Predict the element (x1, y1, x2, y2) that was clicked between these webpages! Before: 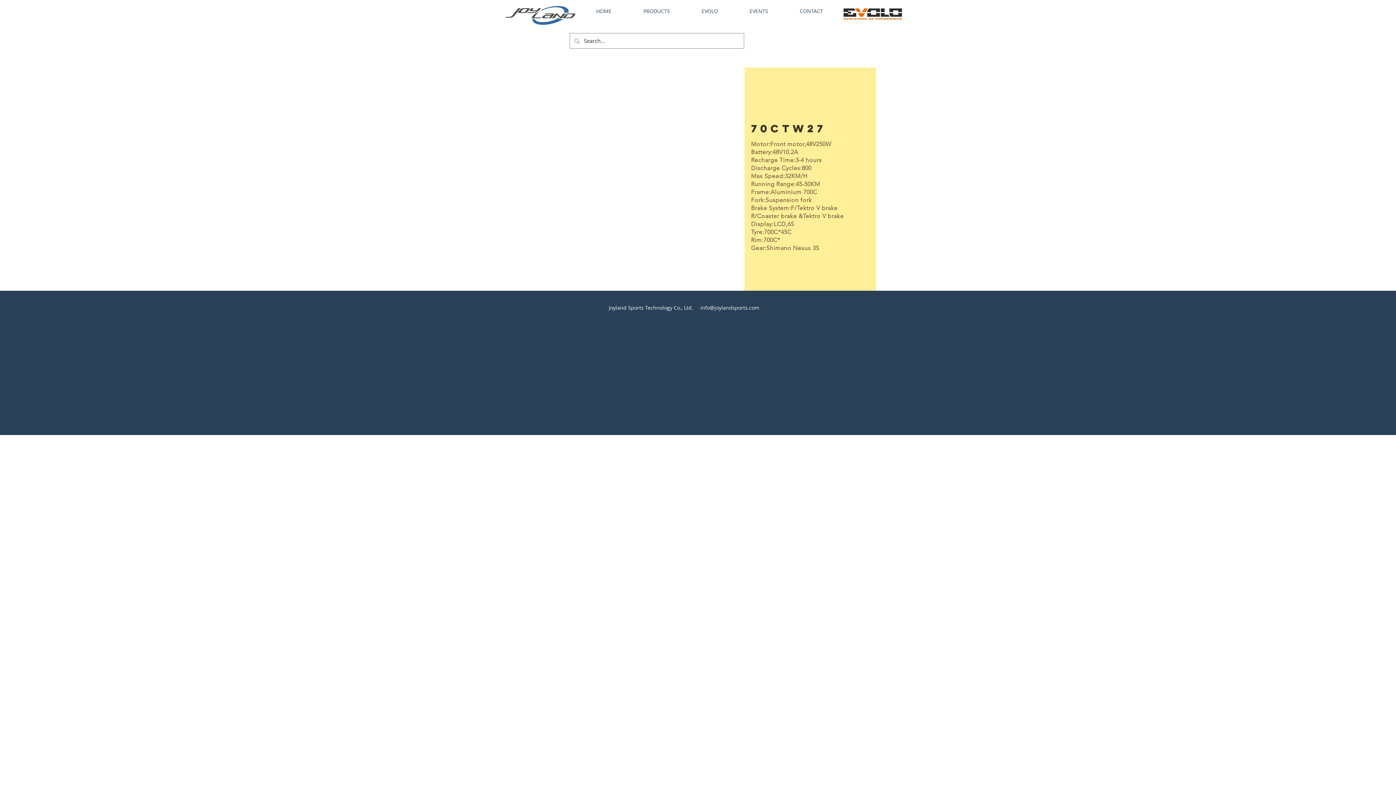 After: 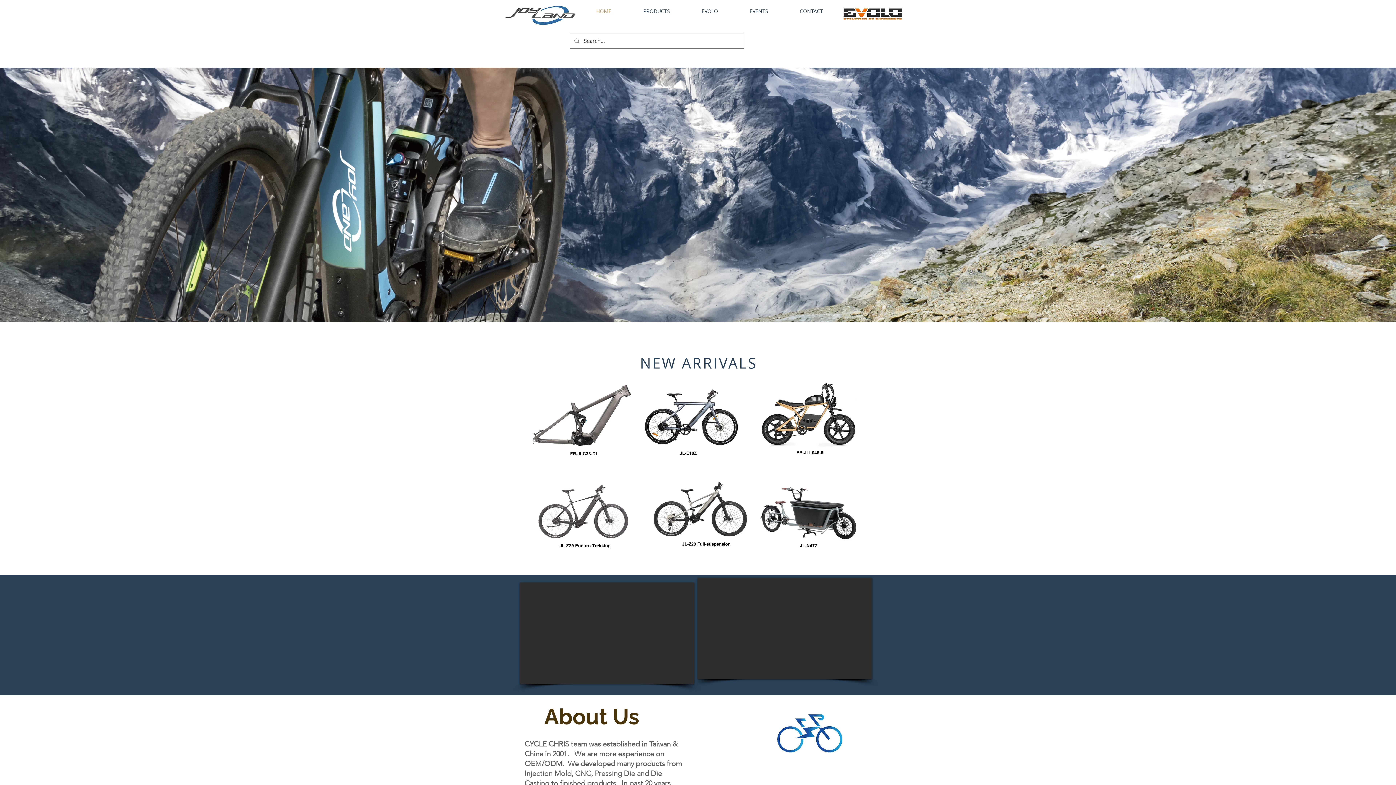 Action: bbox: (569, 3, 617, 18) label: HOME